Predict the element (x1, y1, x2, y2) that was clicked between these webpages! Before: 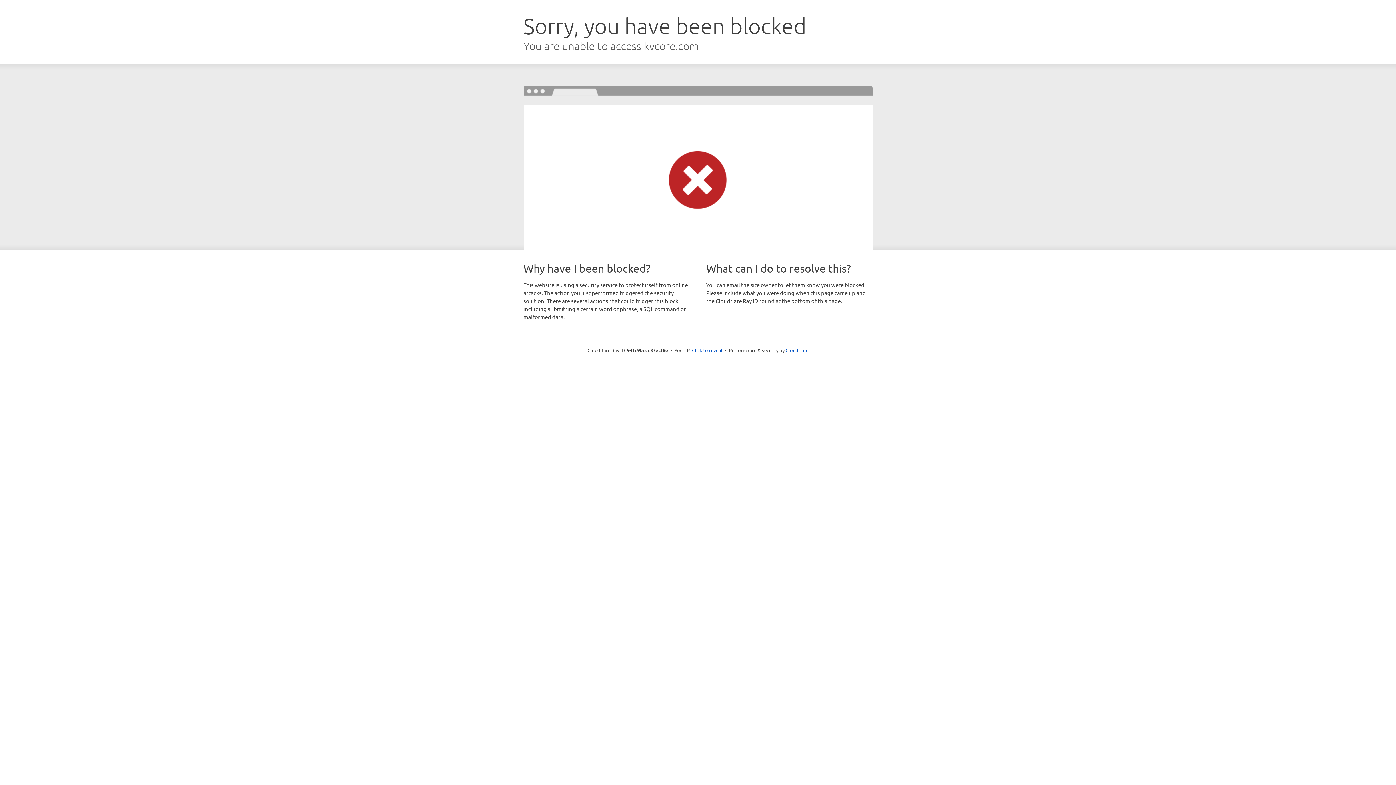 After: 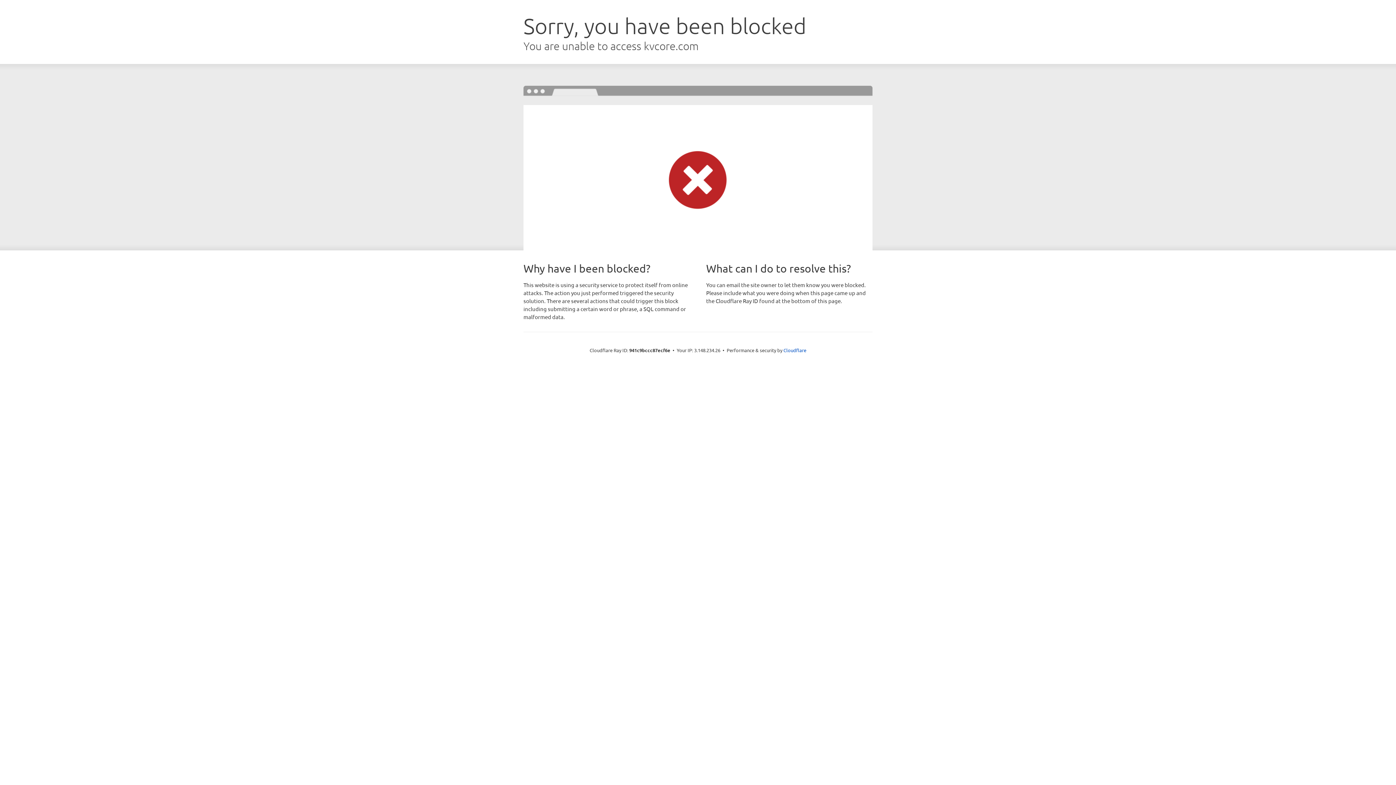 Action: bbox: (692, 346, 722, 353) label: Click to reveal